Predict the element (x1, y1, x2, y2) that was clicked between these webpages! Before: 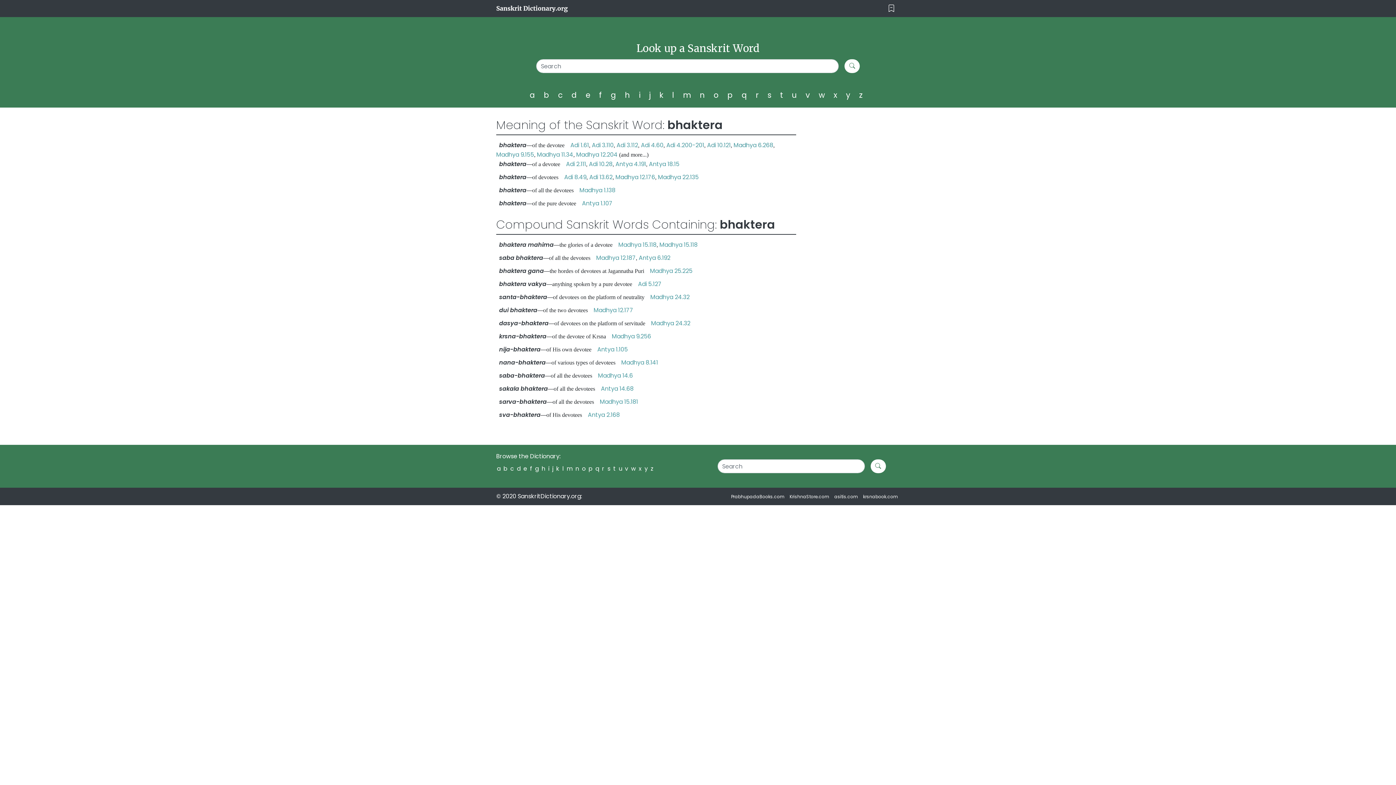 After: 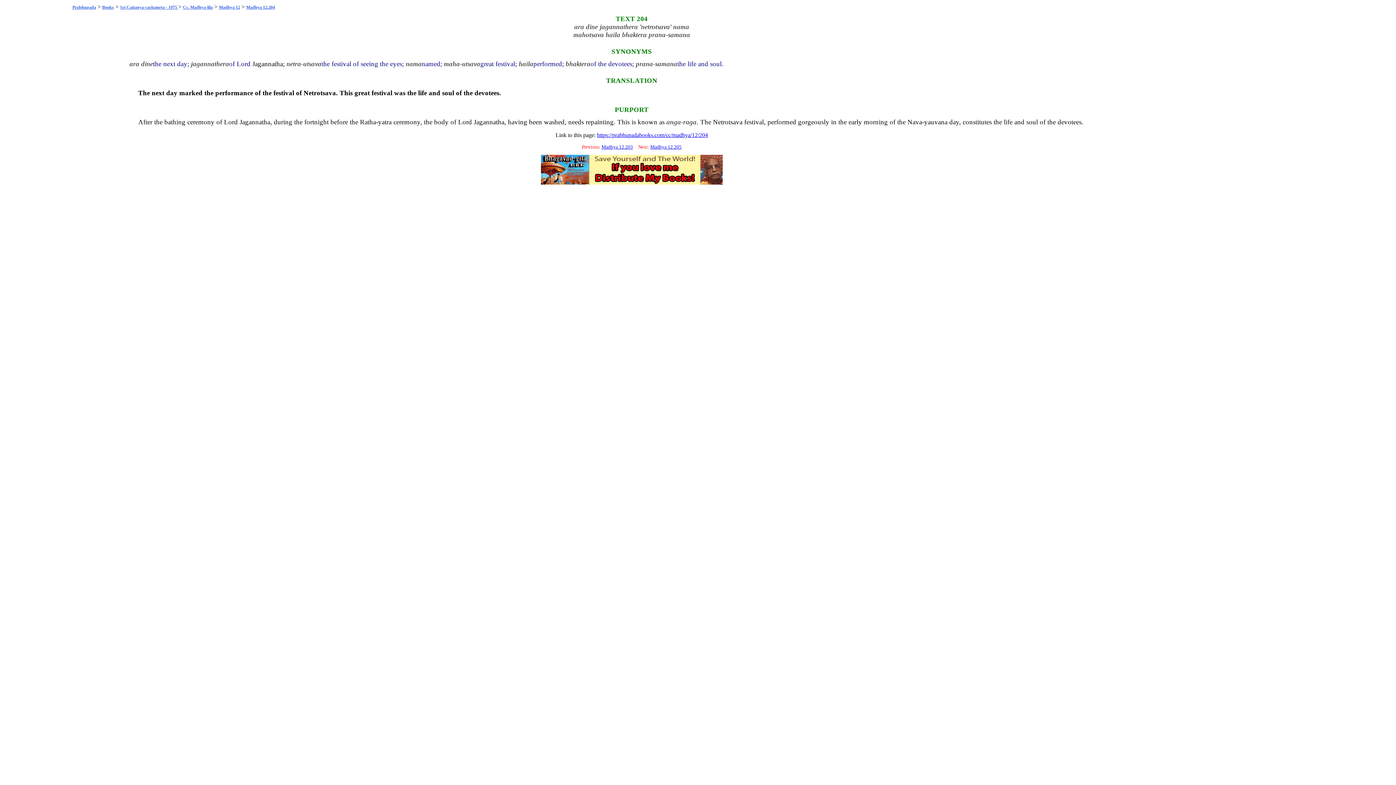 Action: label: Madhya 12.204 bbox: (576, 150, 617, 158)